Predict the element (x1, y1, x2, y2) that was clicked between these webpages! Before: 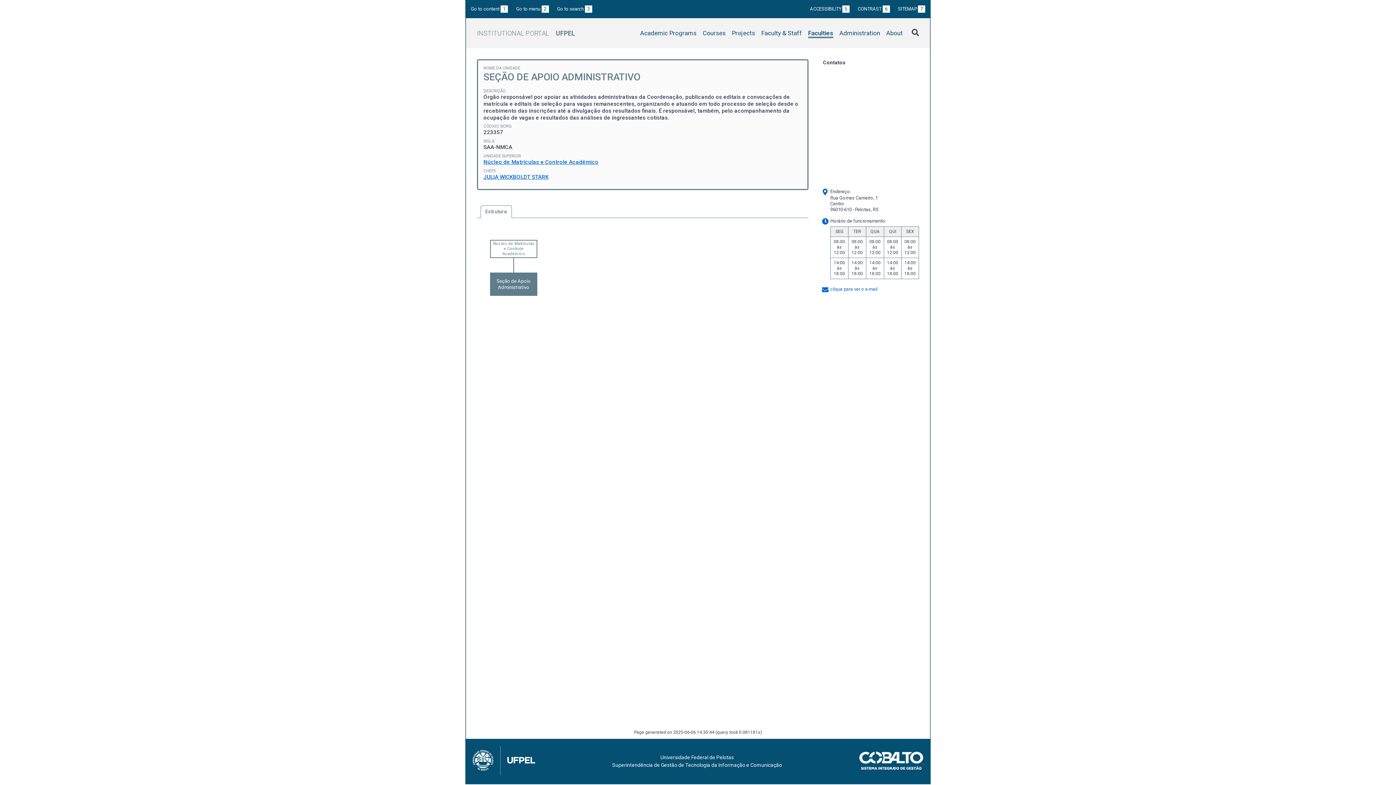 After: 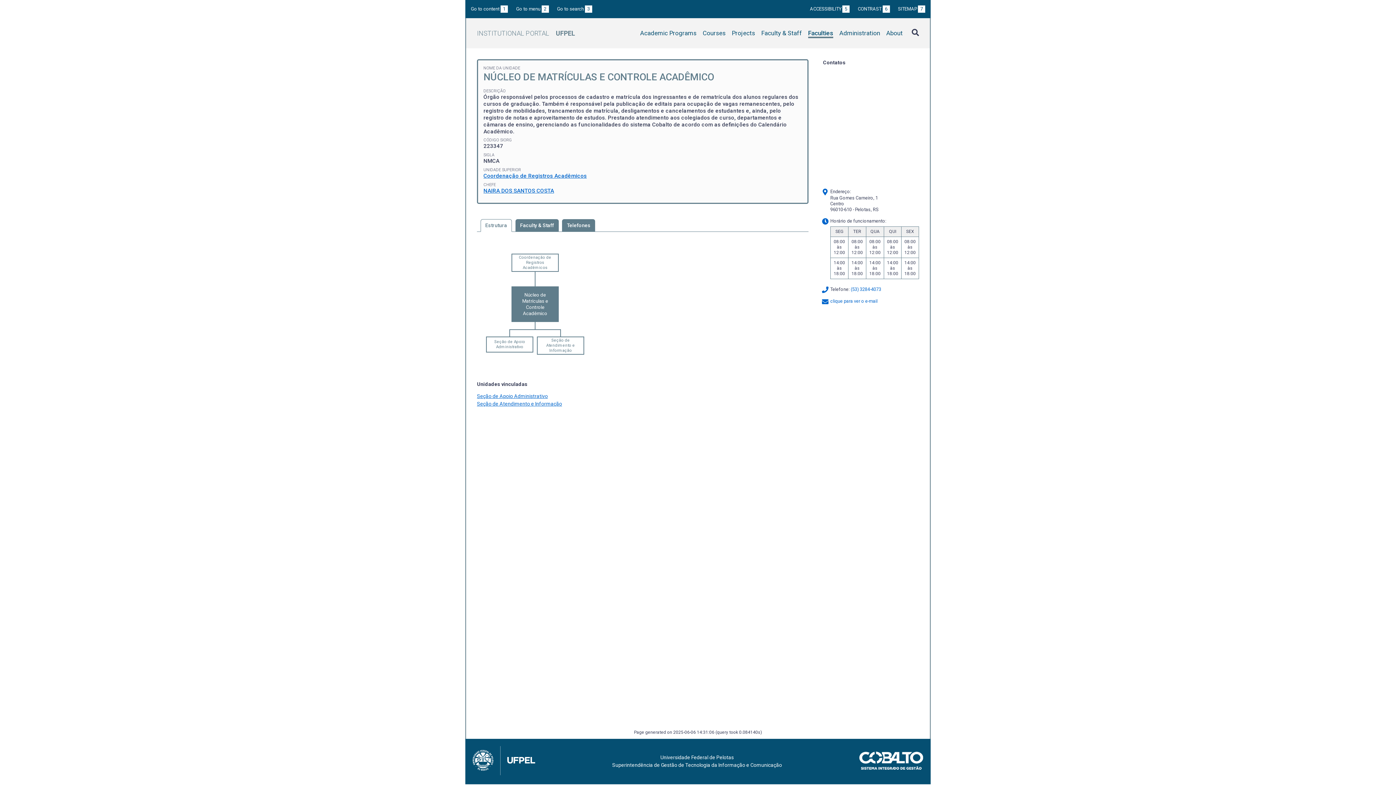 Action: bbox: (490, 240, 536, 257) label: Núcleo de Matrículas e Controle Acadêmico